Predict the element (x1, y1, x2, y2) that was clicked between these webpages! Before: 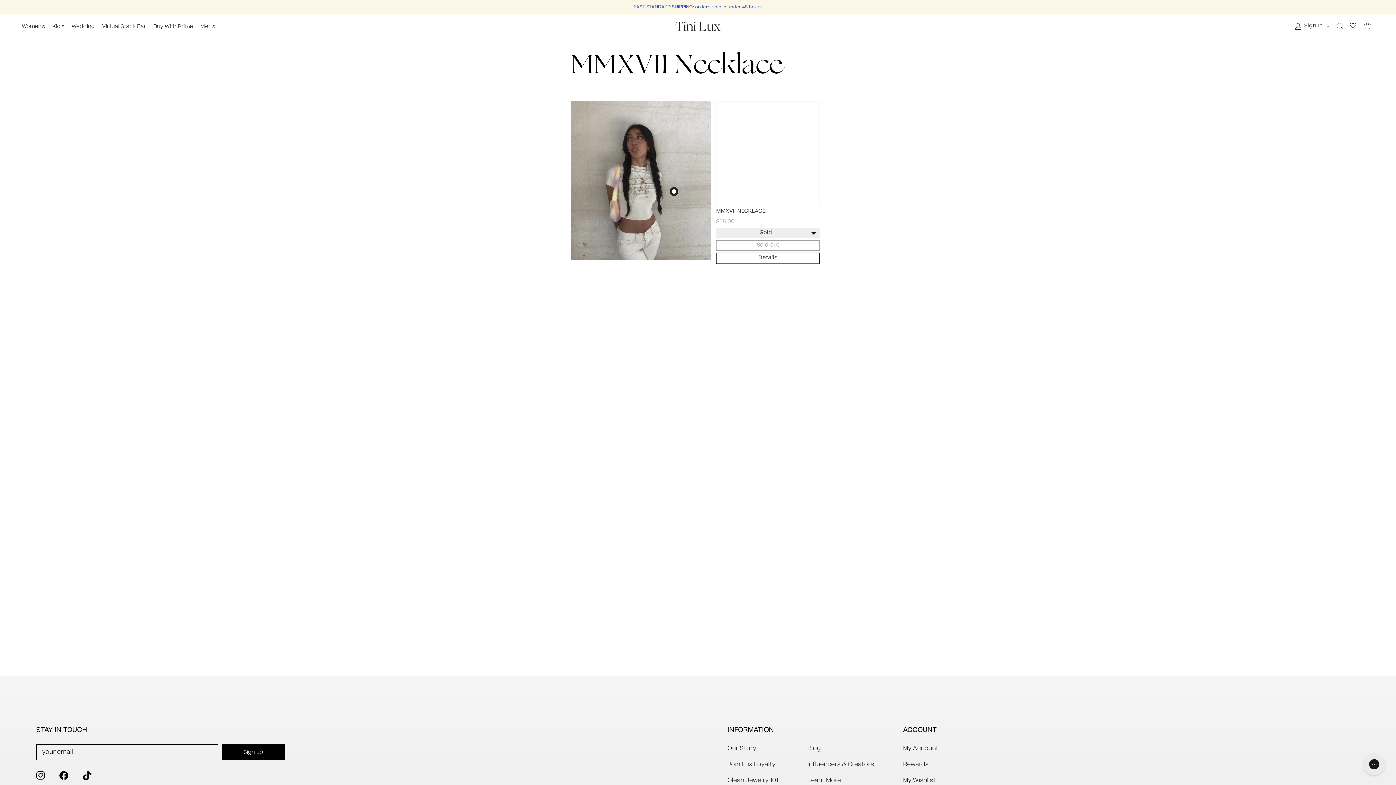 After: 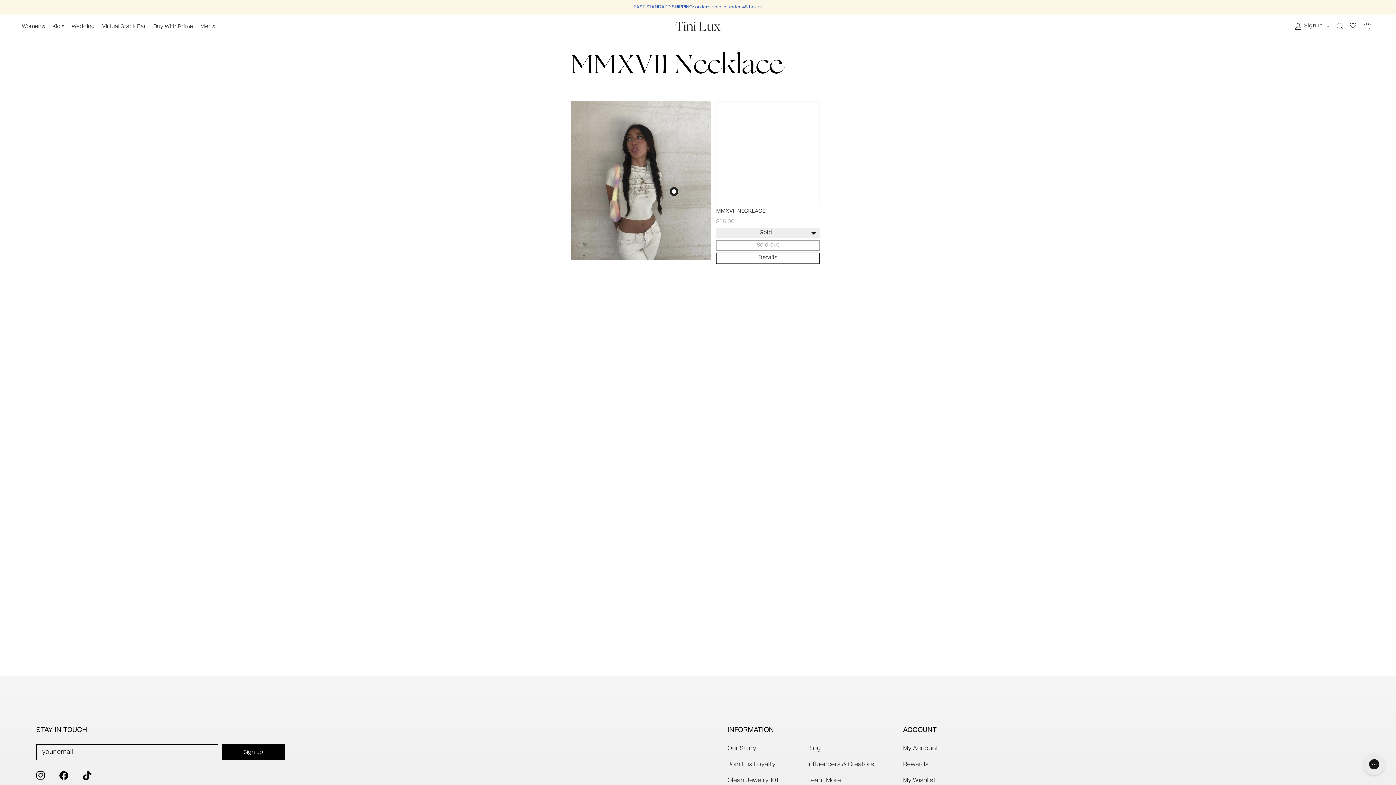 Action: bbox: (82, 771, 91, 780)